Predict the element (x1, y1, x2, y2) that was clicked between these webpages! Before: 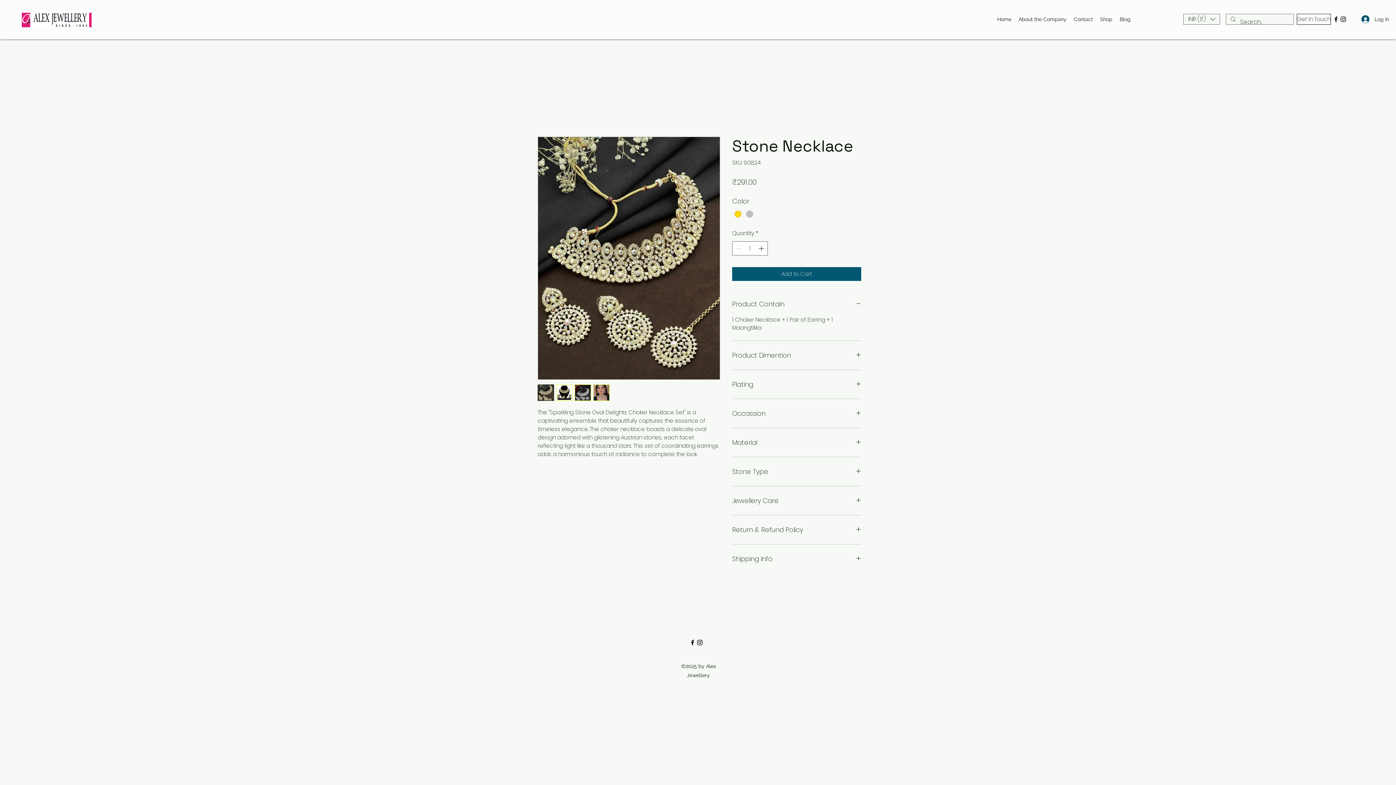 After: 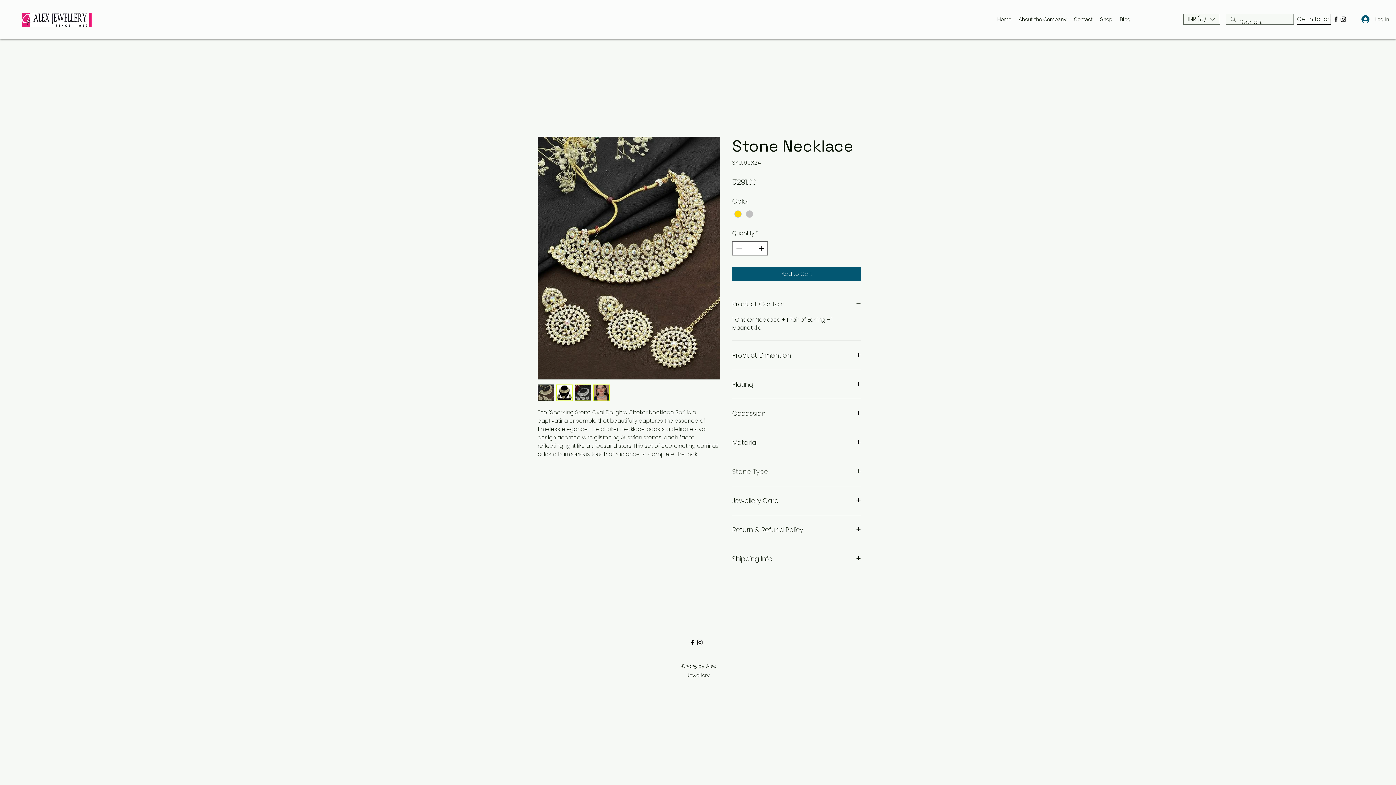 Action: bbox: (732, 466, 861, 477) label: Stone Type